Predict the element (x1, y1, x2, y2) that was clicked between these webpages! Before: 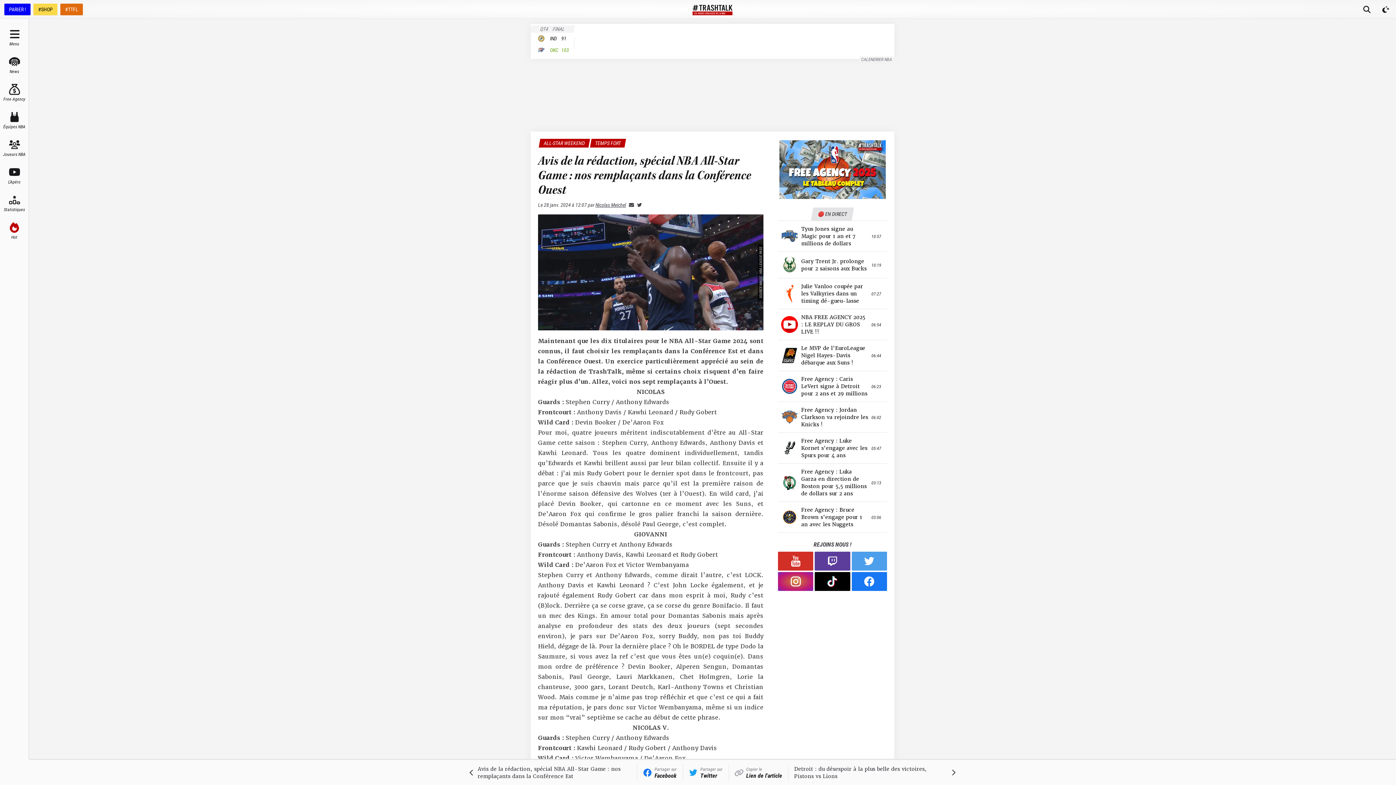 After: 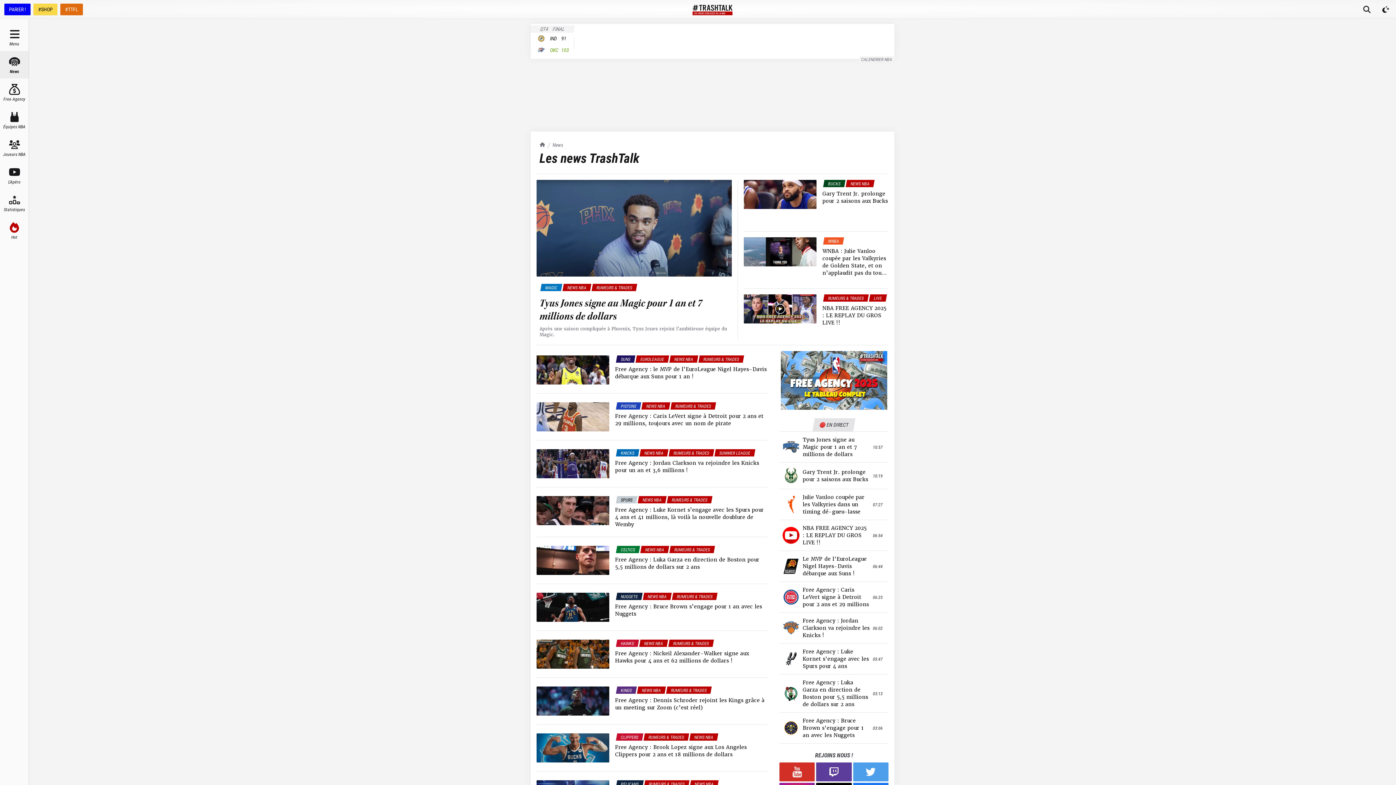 Action: label: News bbox: (0, 50, 28, 78)